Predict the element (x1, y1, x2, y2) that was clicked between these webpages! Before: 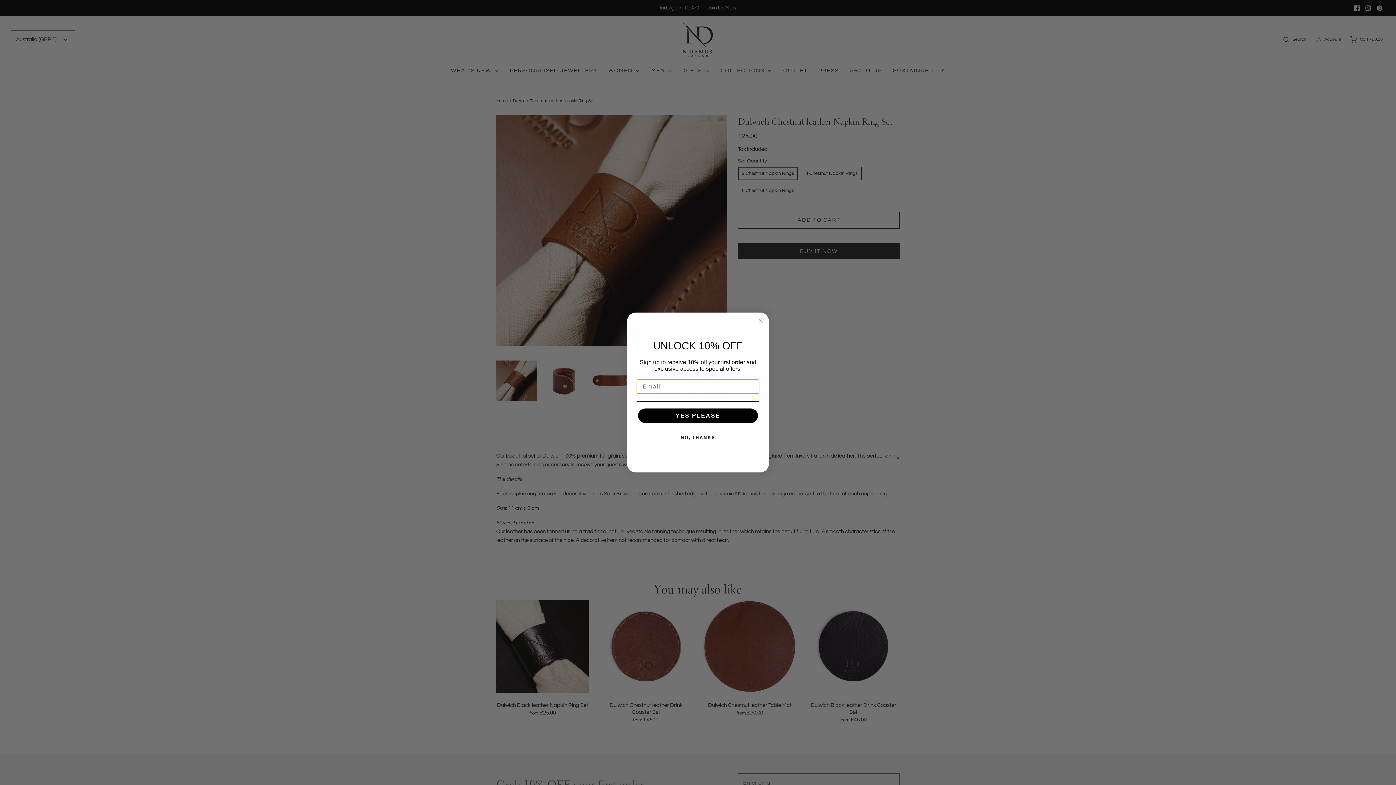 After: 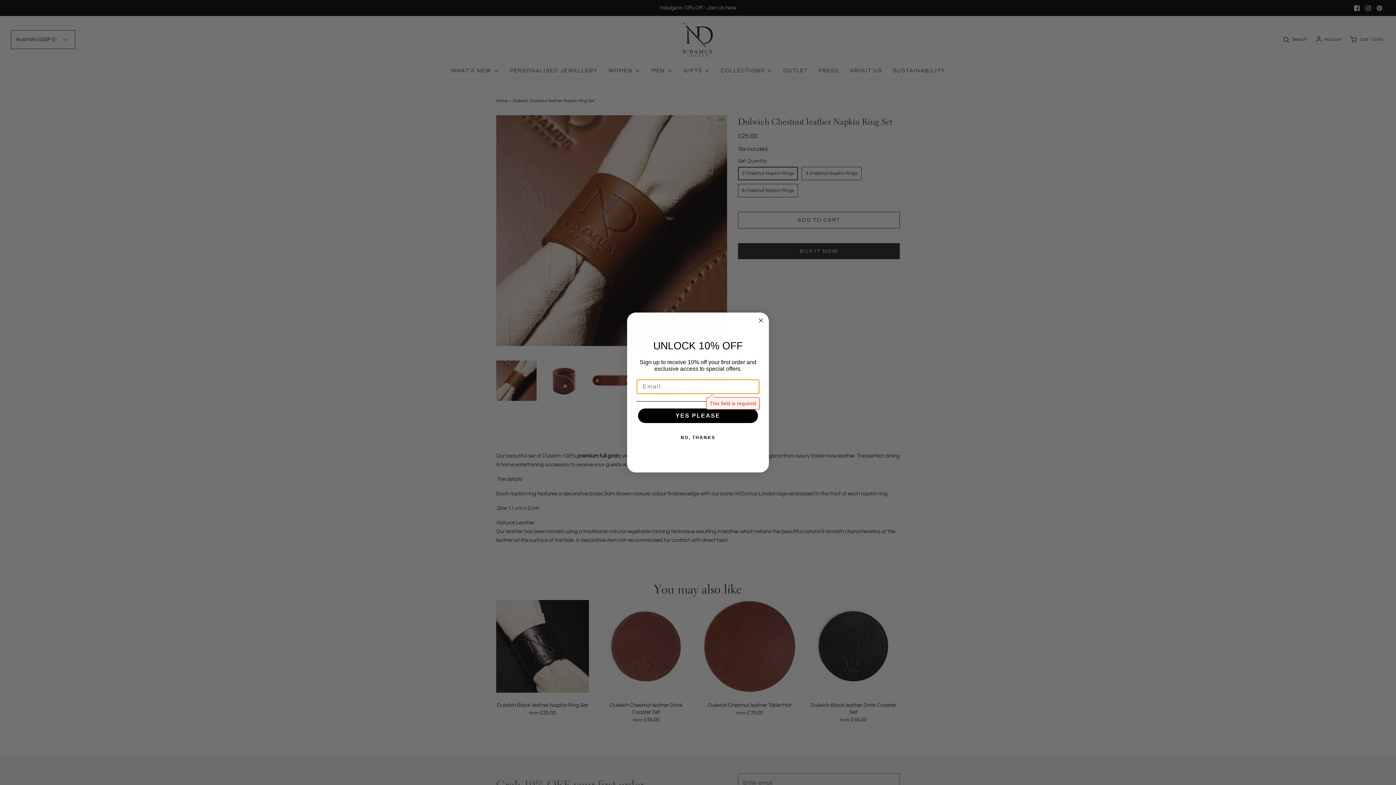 Action: label: YES PLEASE bbox: (638, 408, 758, 423)